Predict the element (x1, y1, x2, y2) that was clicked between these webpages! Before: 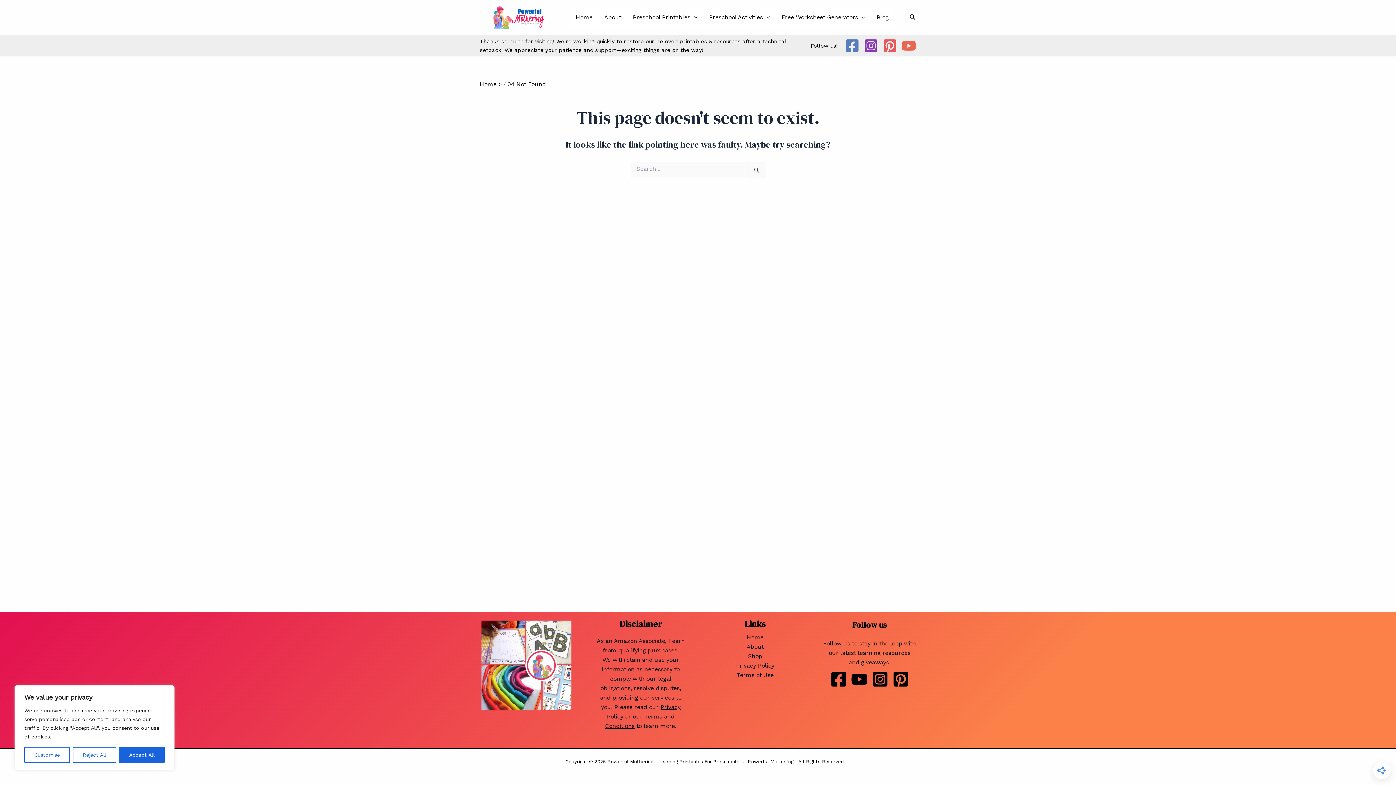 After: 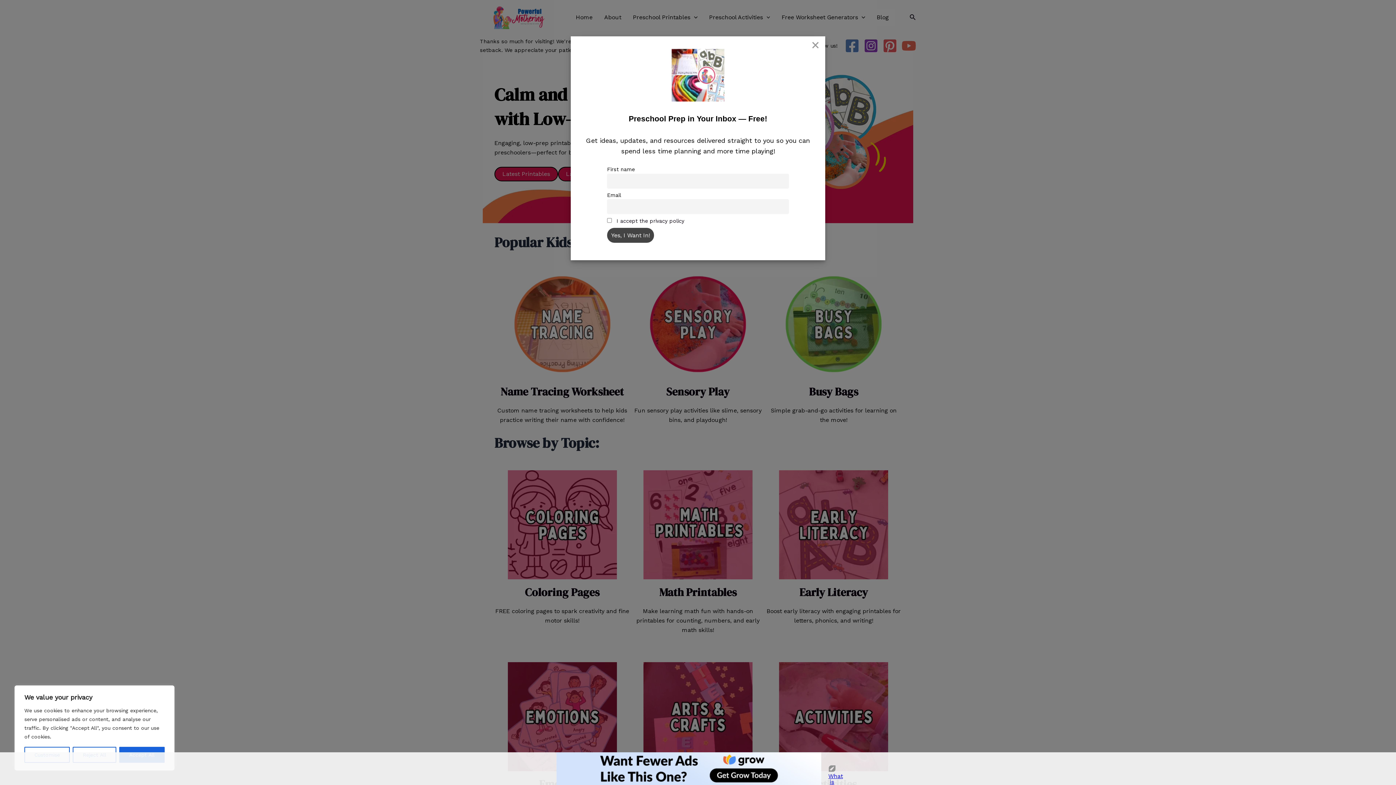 Action: label: Home bbox: (570, 8, 598, 26)